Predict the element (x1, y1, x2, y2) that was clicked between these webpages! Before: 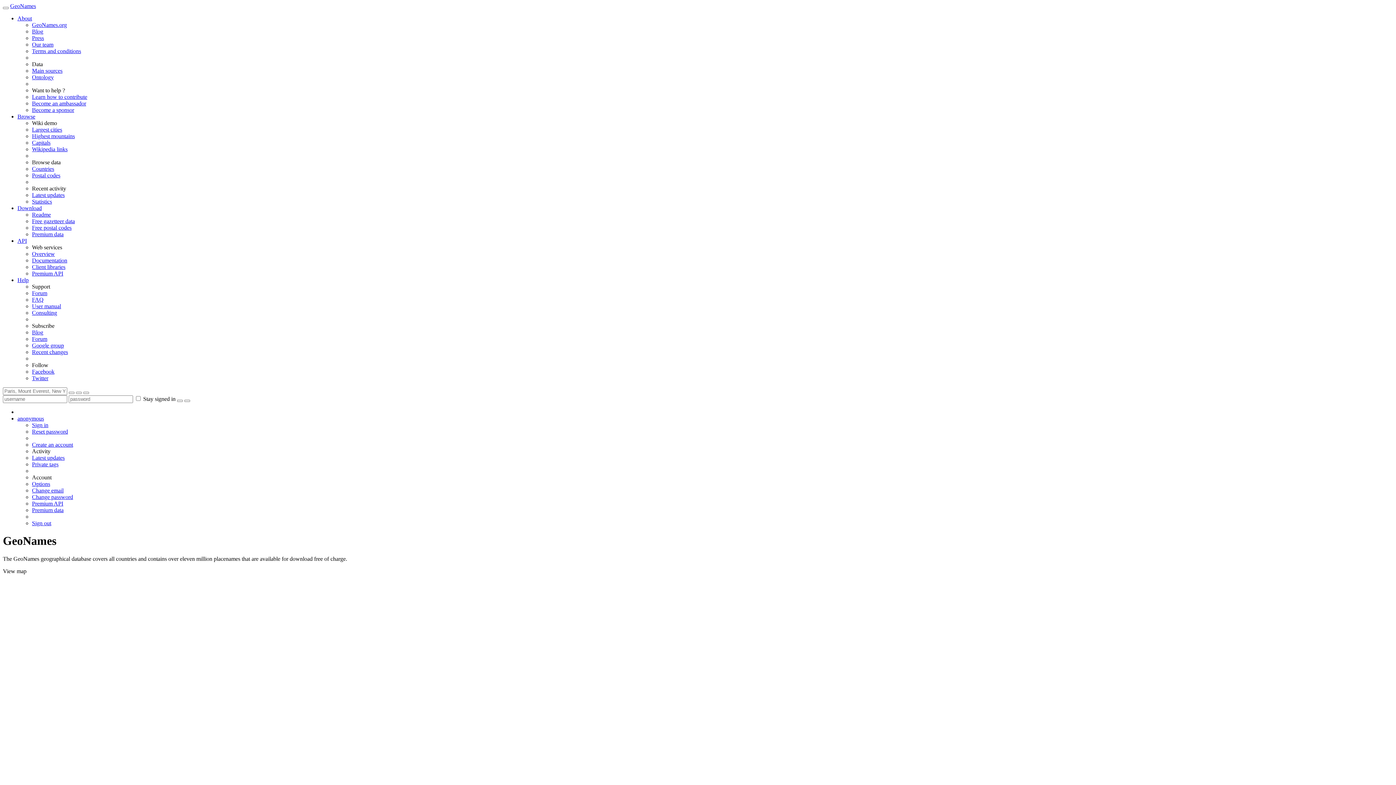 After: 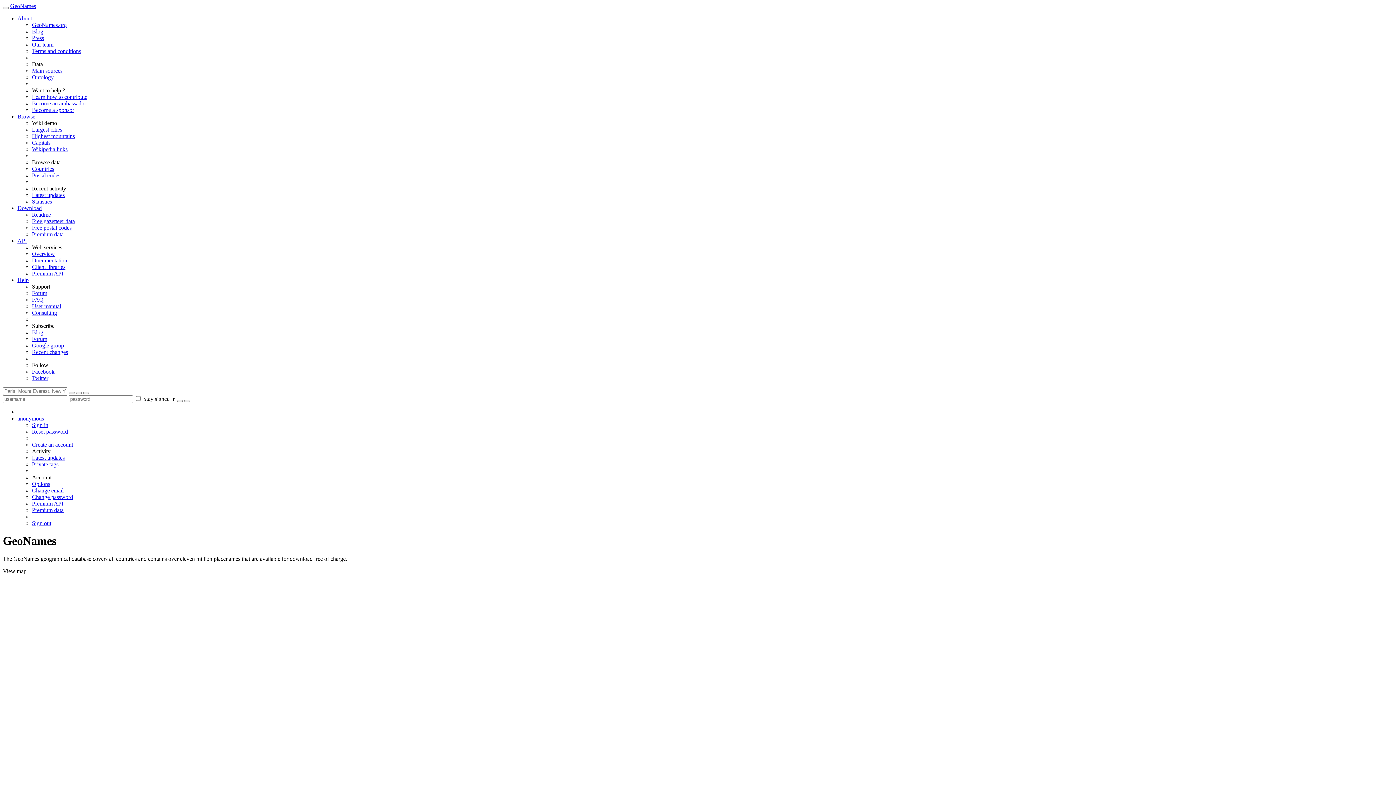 Action: bbox: (68, 392, 74, 394)